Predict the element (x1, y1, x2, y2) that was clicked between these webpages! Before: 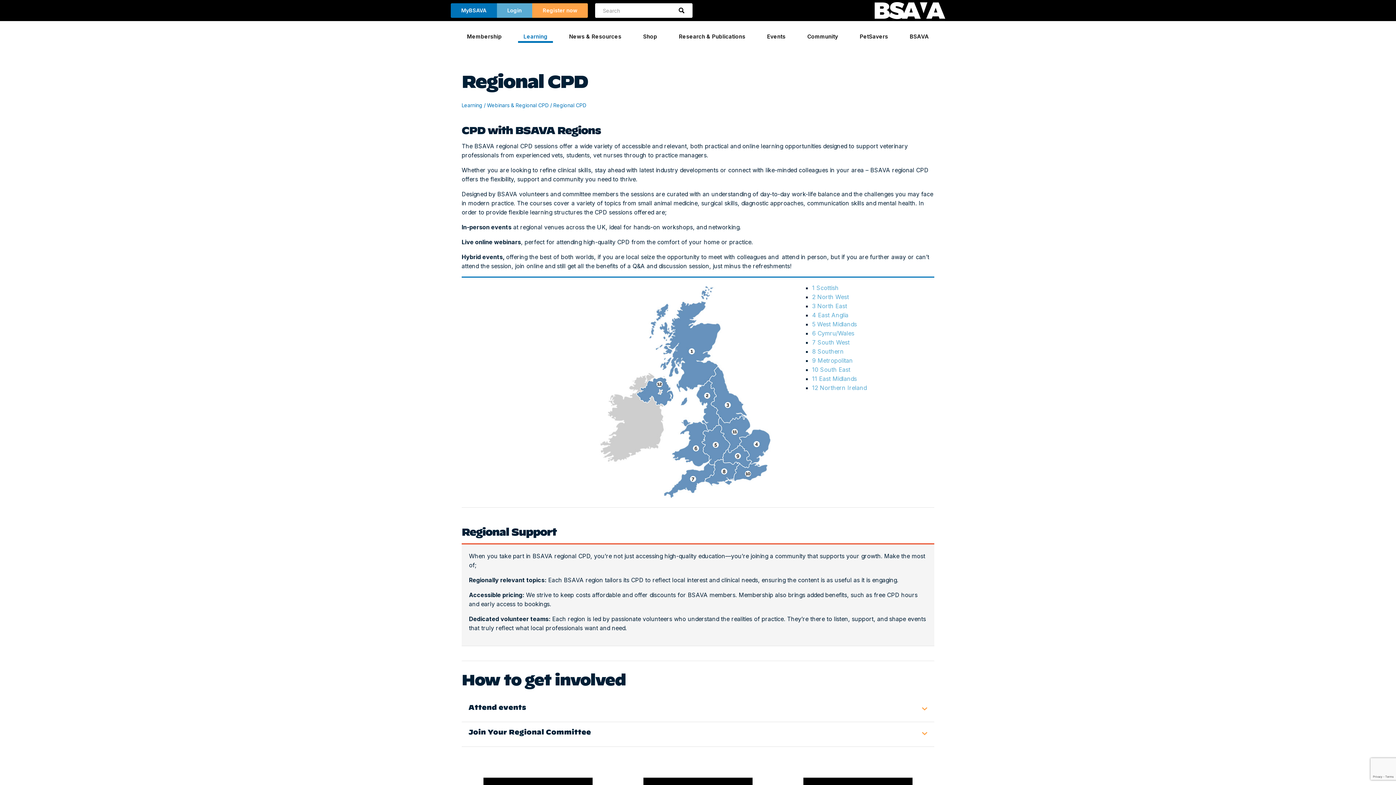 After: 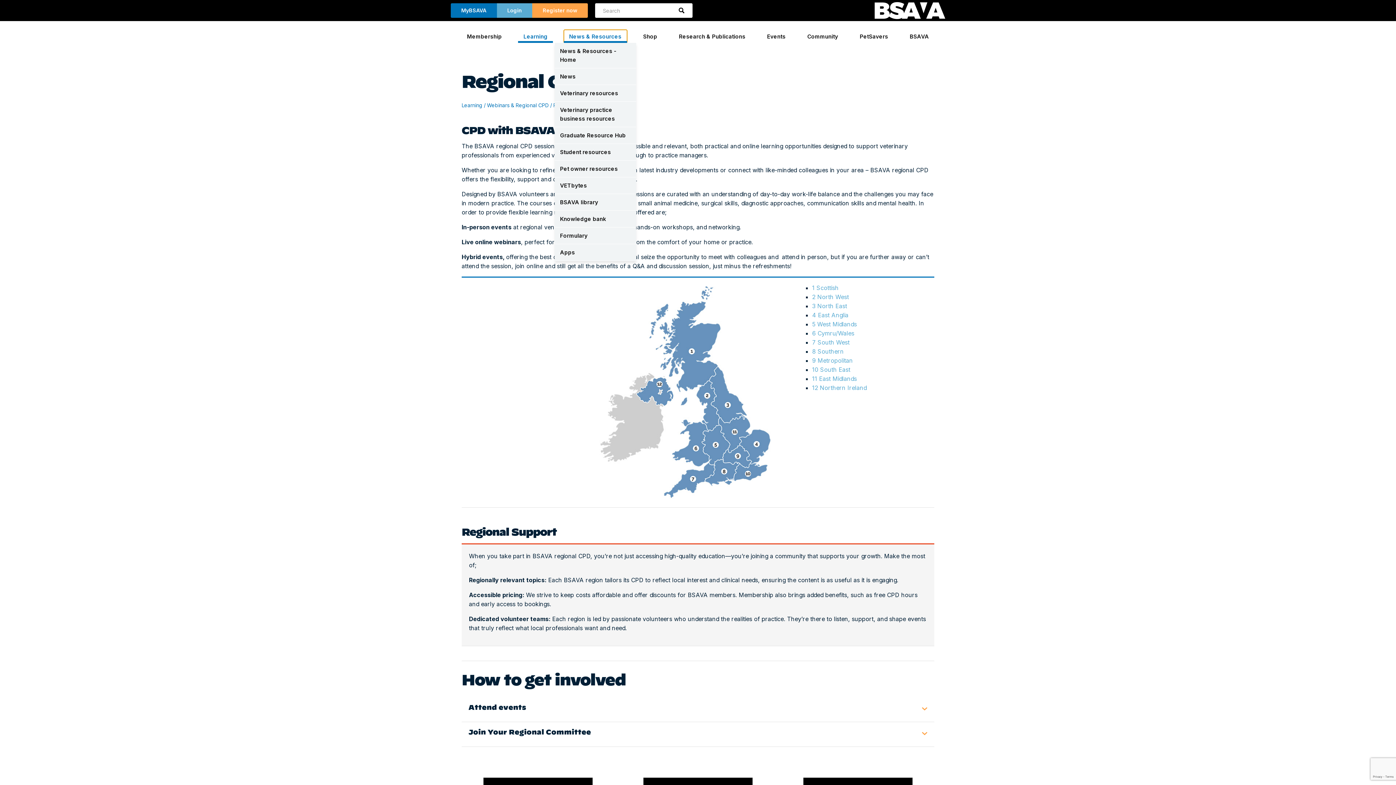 Action: bbox: (563, 29, 627, 42) label: News & Resources